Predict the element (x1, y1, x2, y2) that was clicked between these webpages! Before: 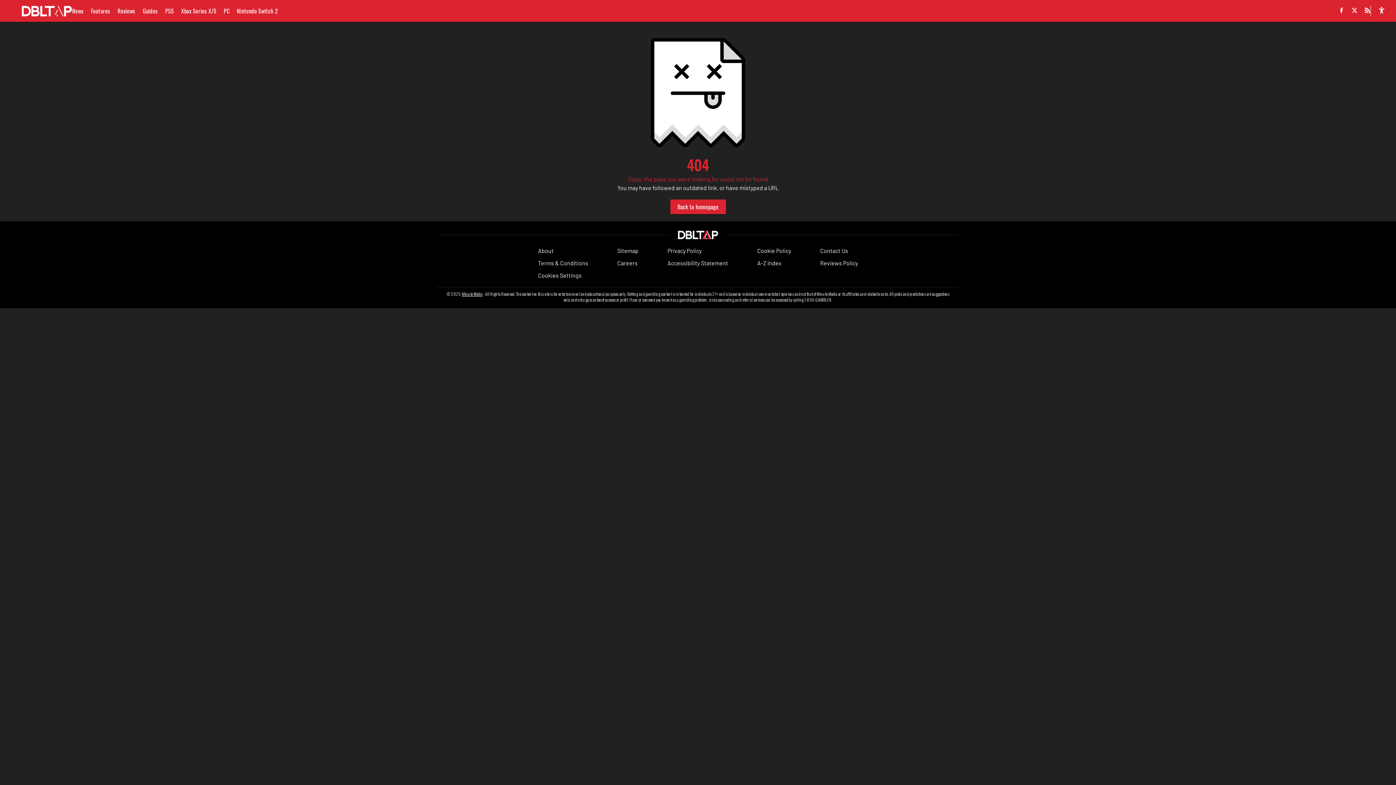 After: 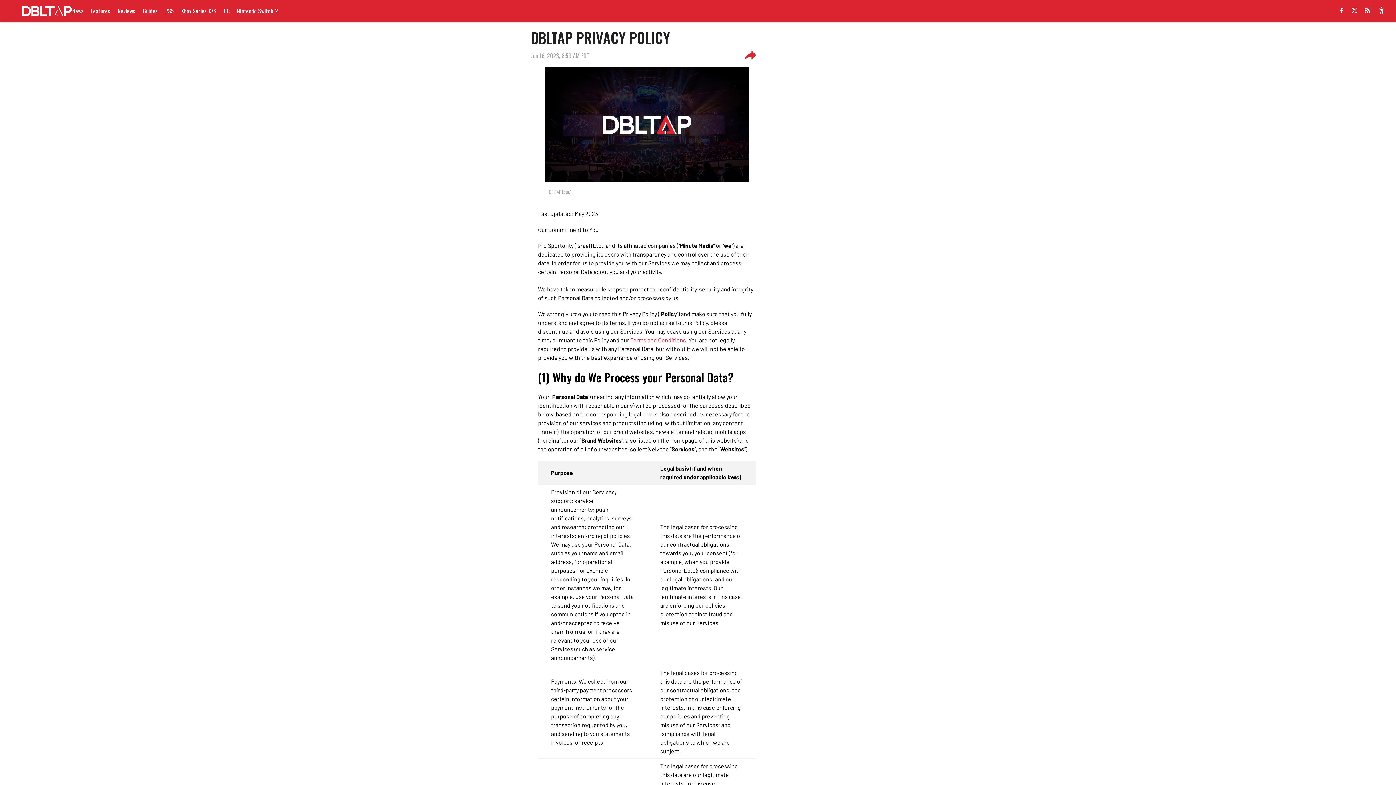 Action: bbox: (667, 246, 701, 255) label: Privacy Policy